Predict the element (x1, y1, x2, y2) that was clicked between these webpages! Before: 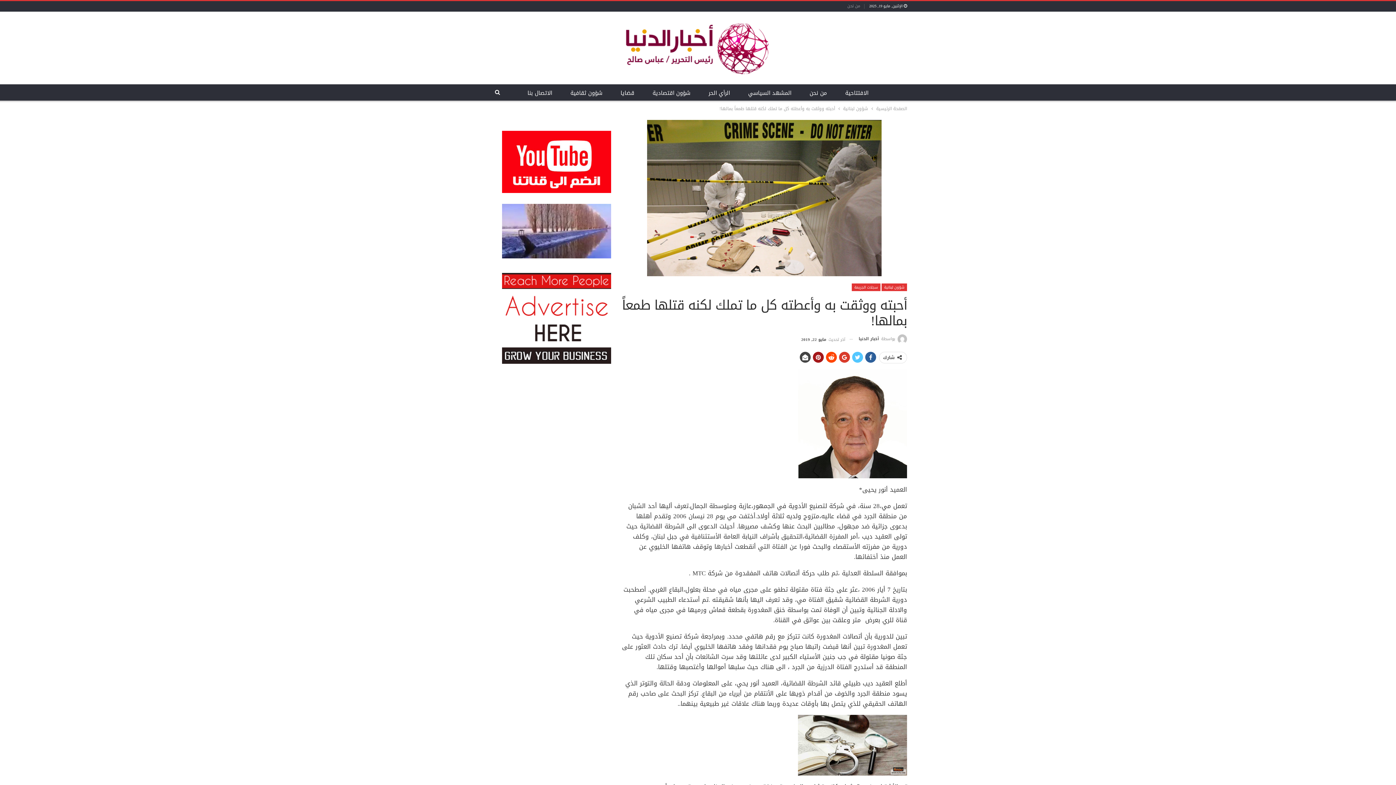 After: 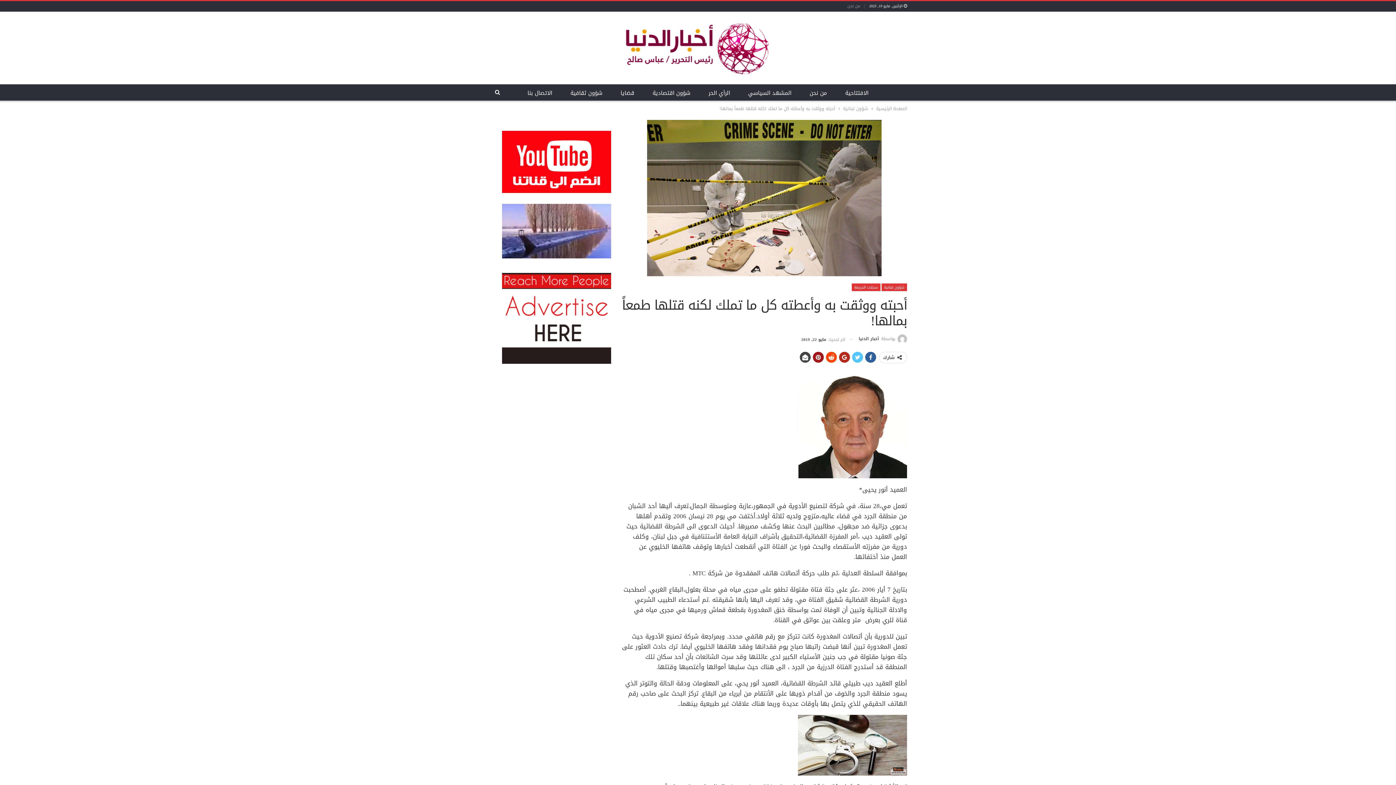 Action: bbox: (839, 351, 850, 362)